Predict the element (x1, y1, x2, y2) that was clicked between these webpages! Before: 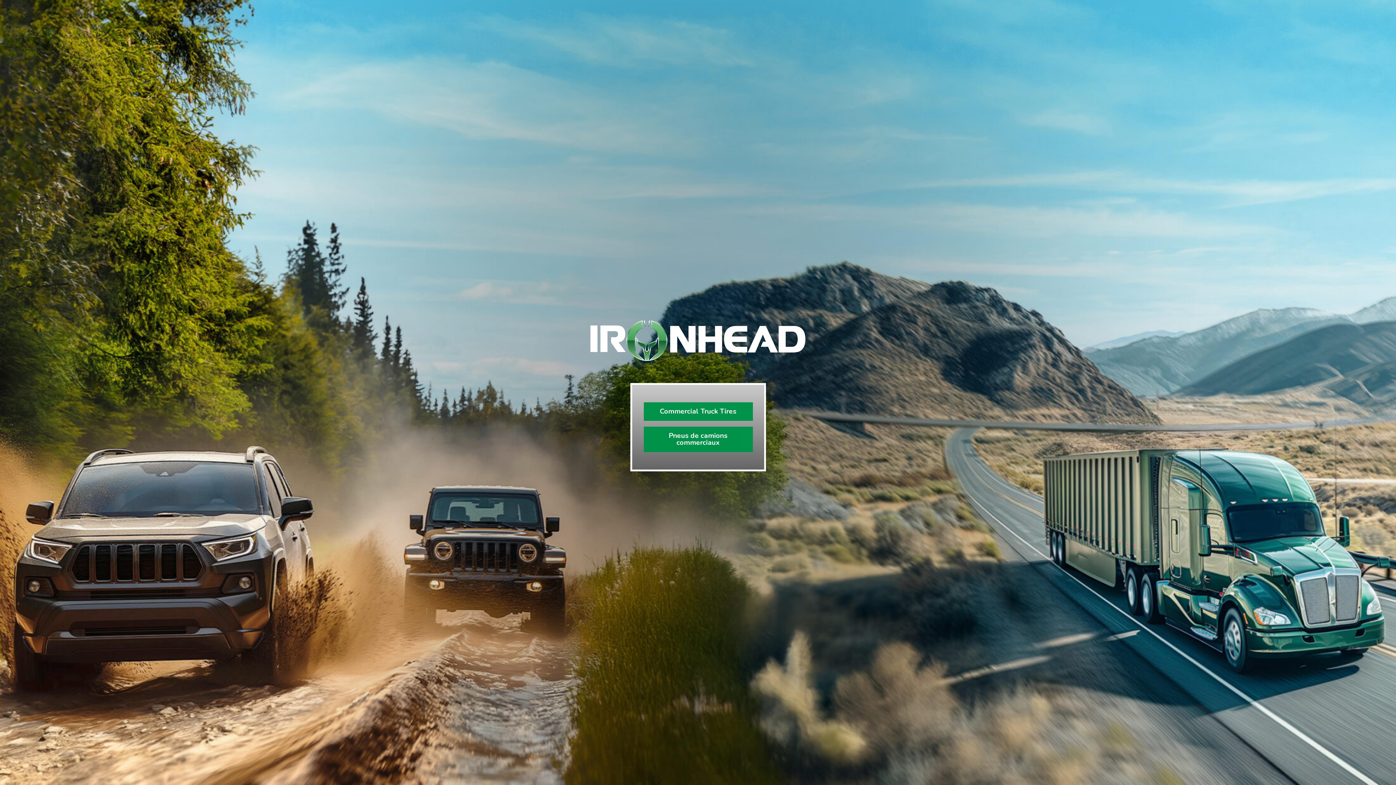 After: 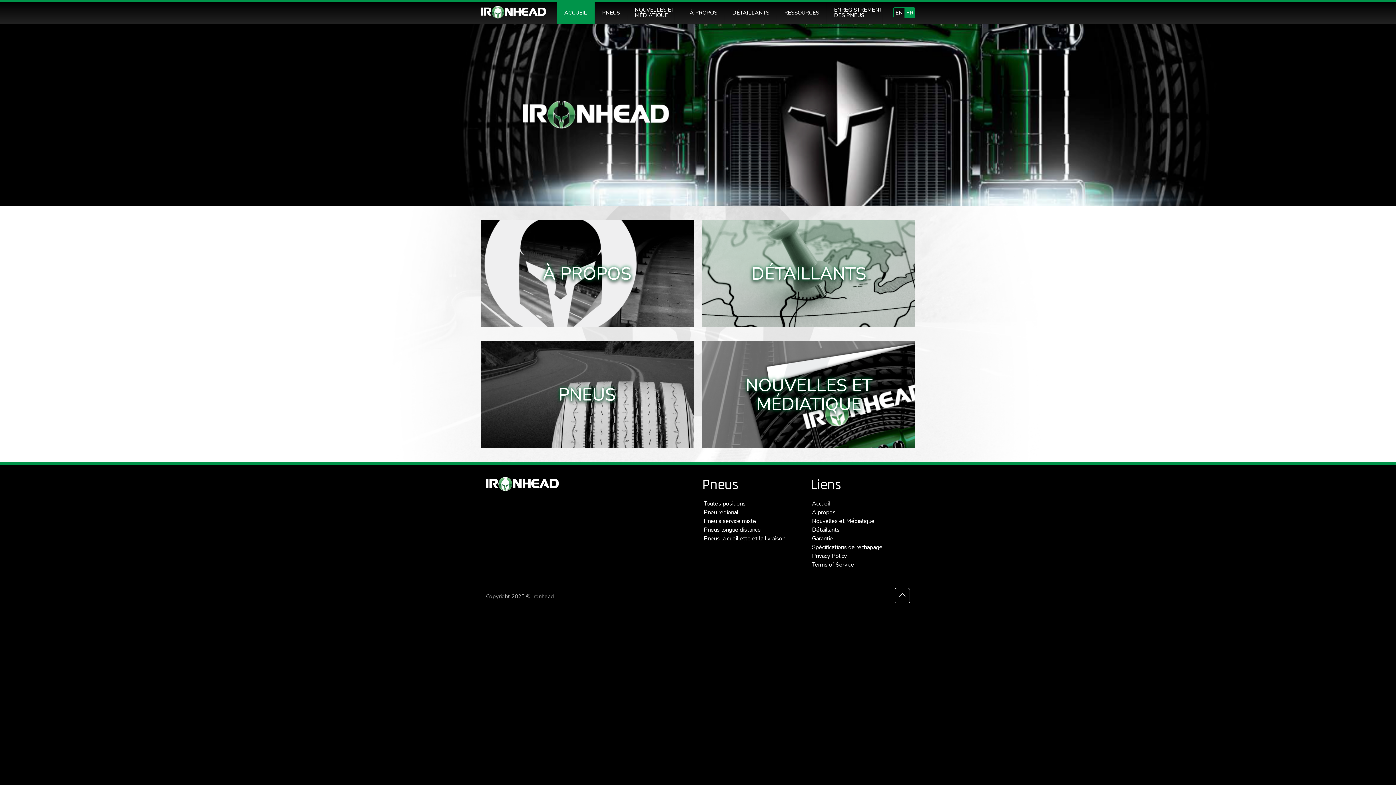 Action: label: Pneus de camions commerciaux bbox: (643, 426, 752, 452)